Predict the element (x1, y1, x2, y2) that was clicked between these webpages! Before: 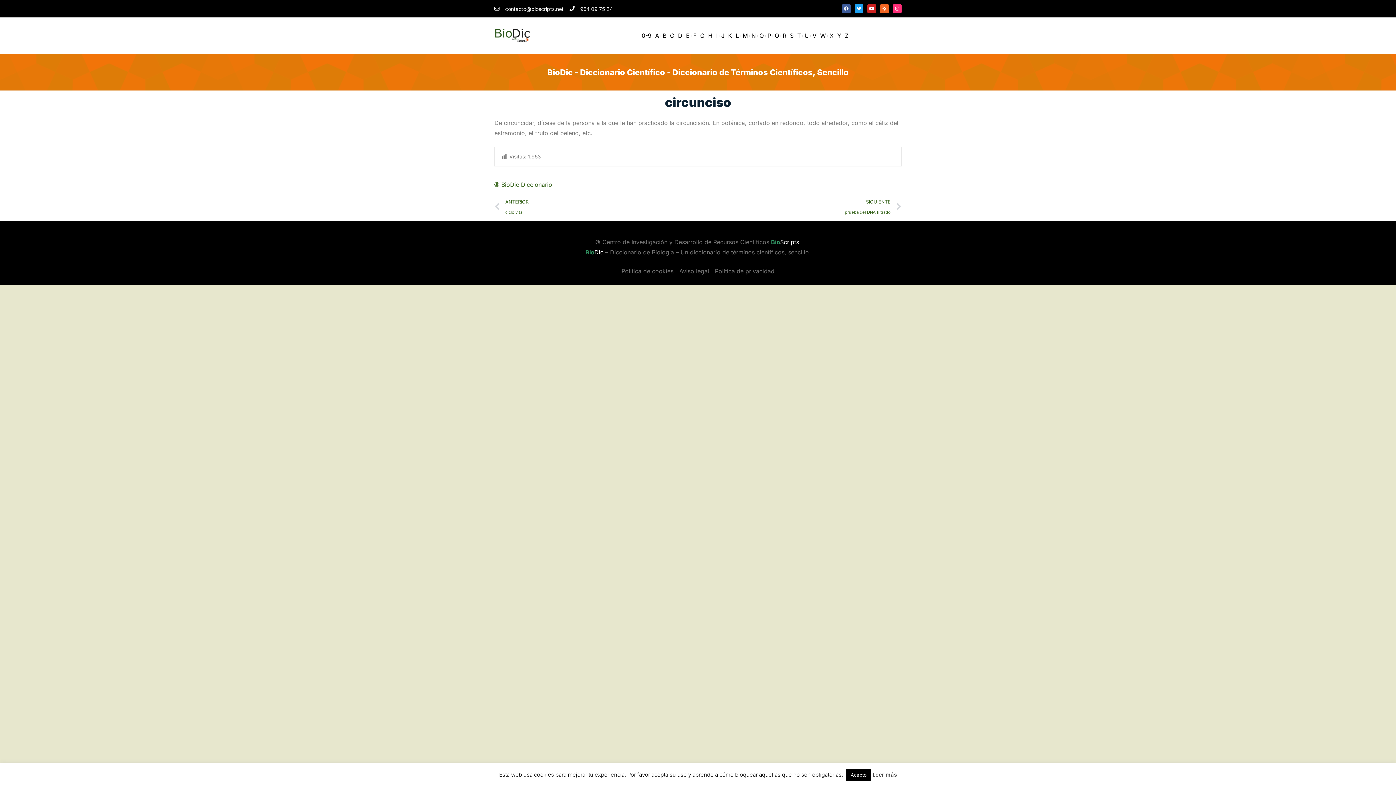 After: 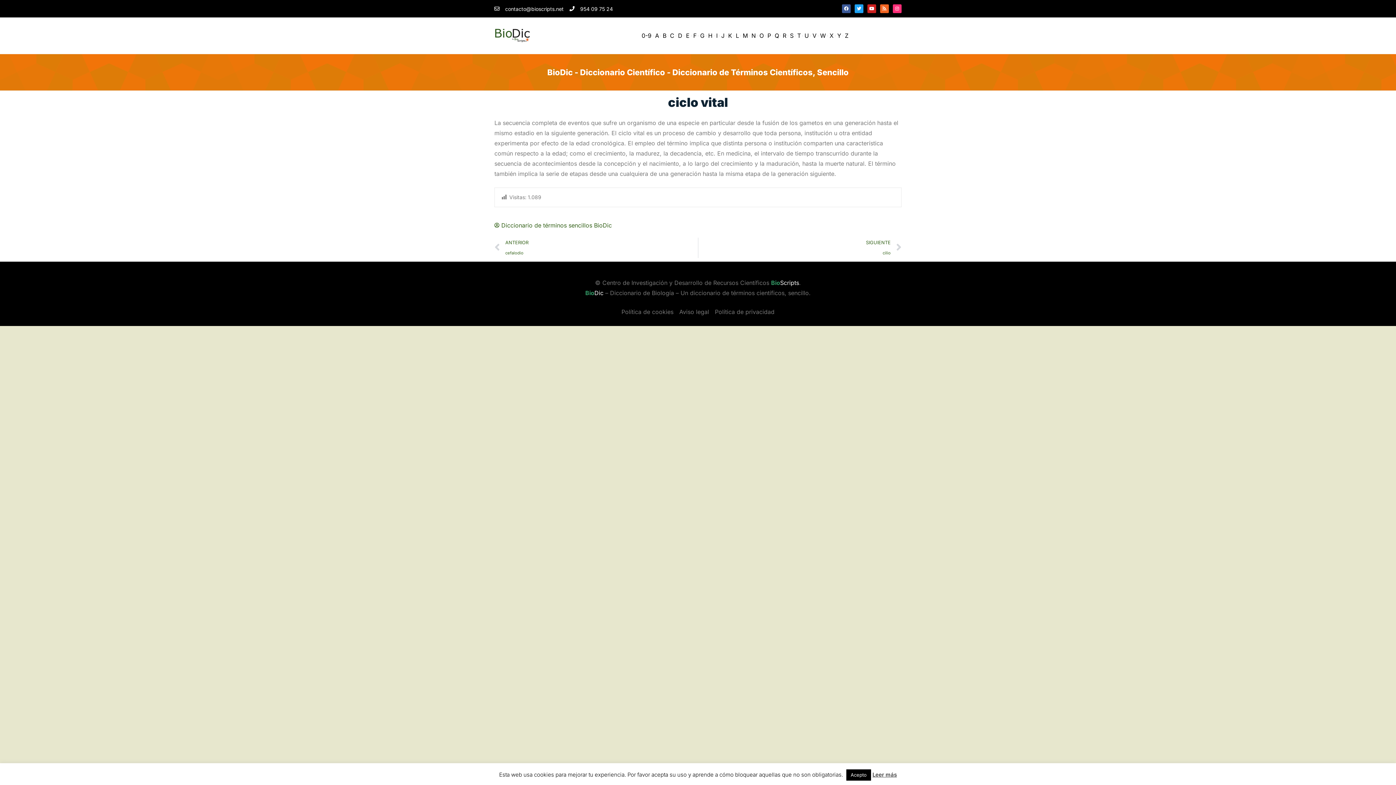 Action: bbox: (494, 197, 698, 217) label: Ant
ANTERIOR
ciclo vital